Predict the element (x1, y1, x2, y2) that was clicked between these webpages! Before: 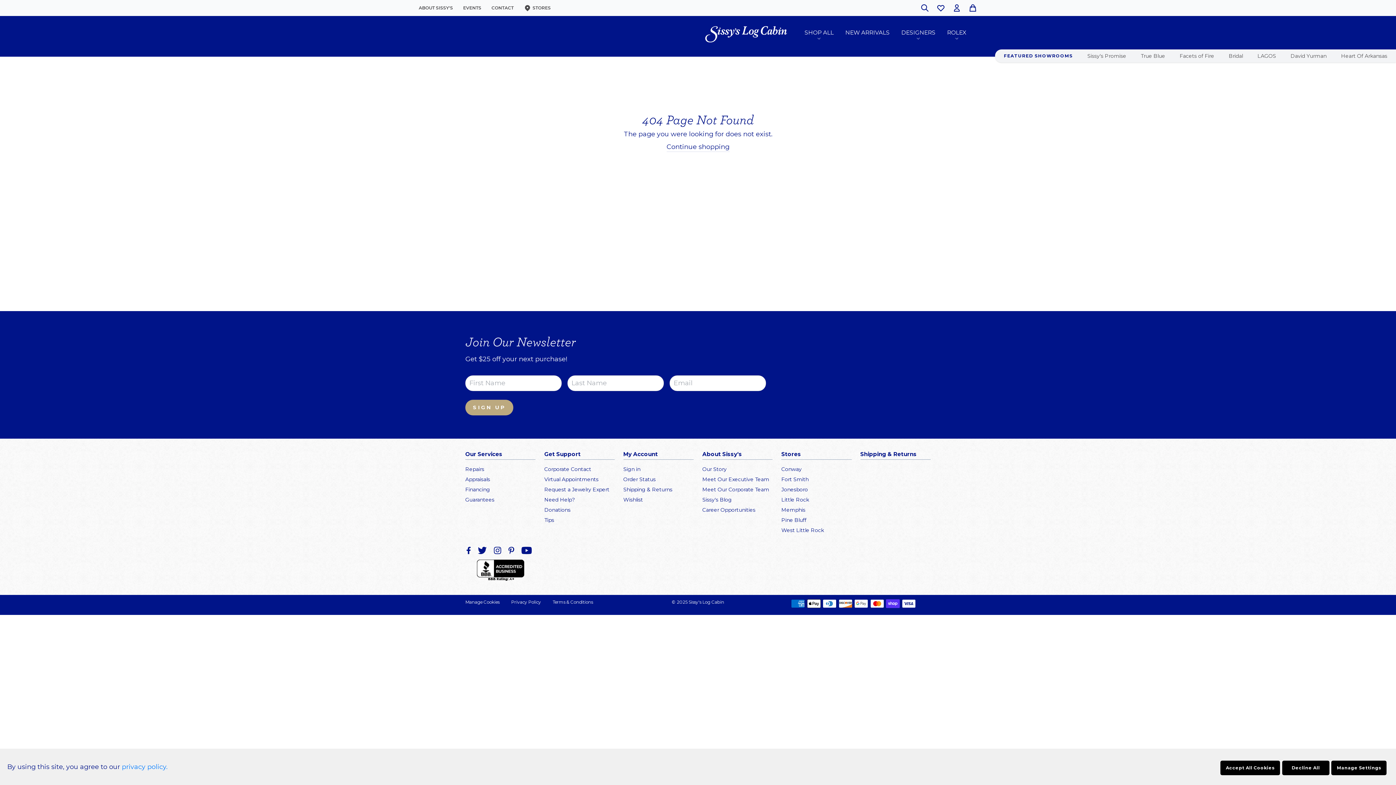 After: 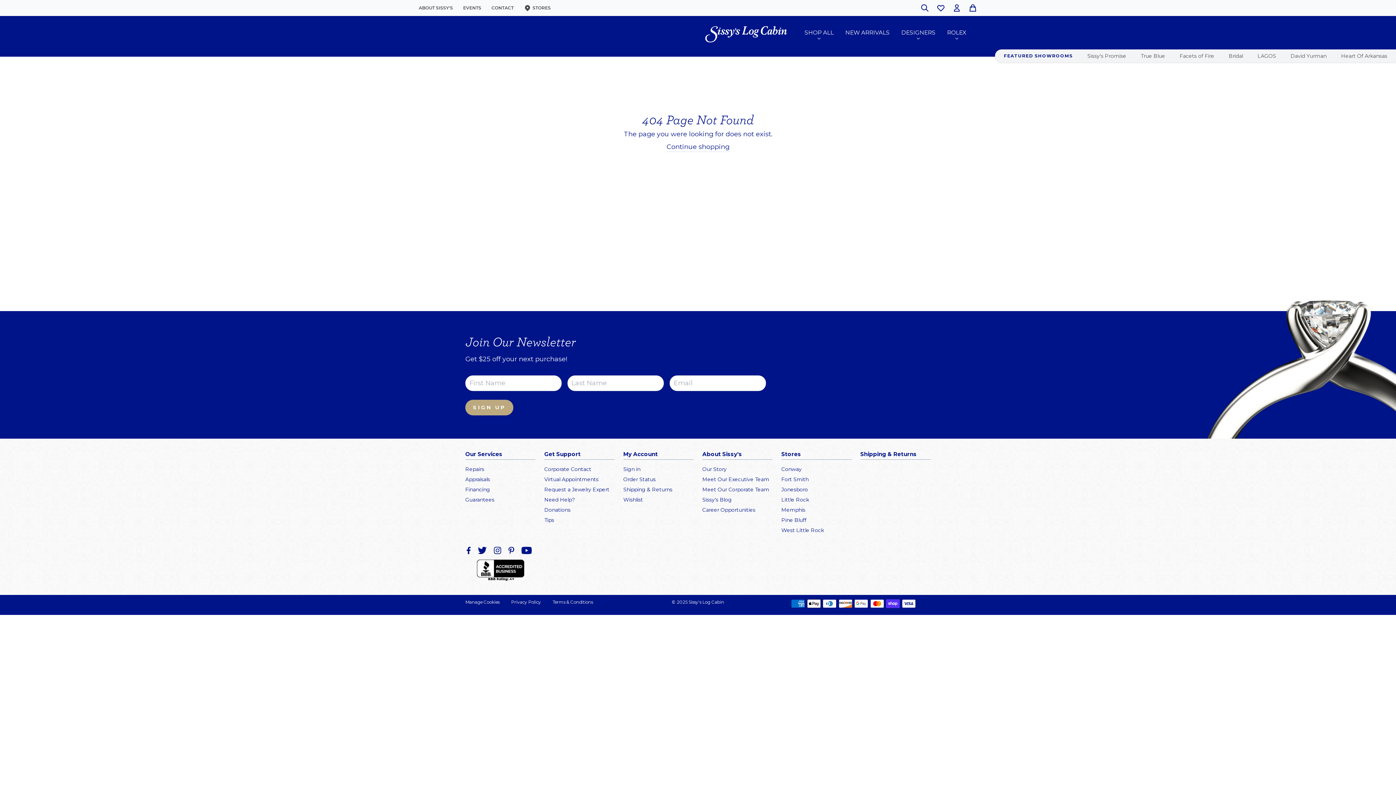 Action: label: Decline All Cookies bbox: (1282, 760, 1329, 775)